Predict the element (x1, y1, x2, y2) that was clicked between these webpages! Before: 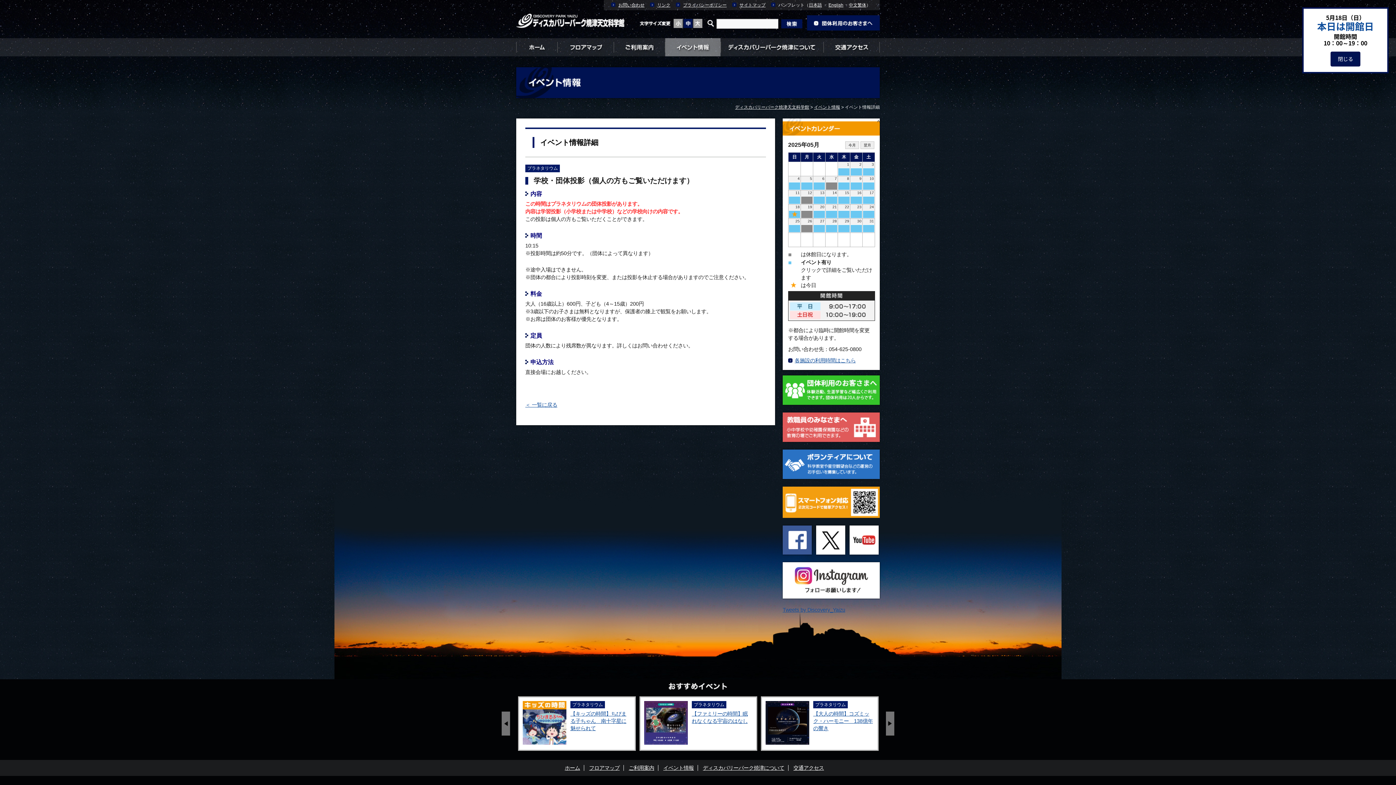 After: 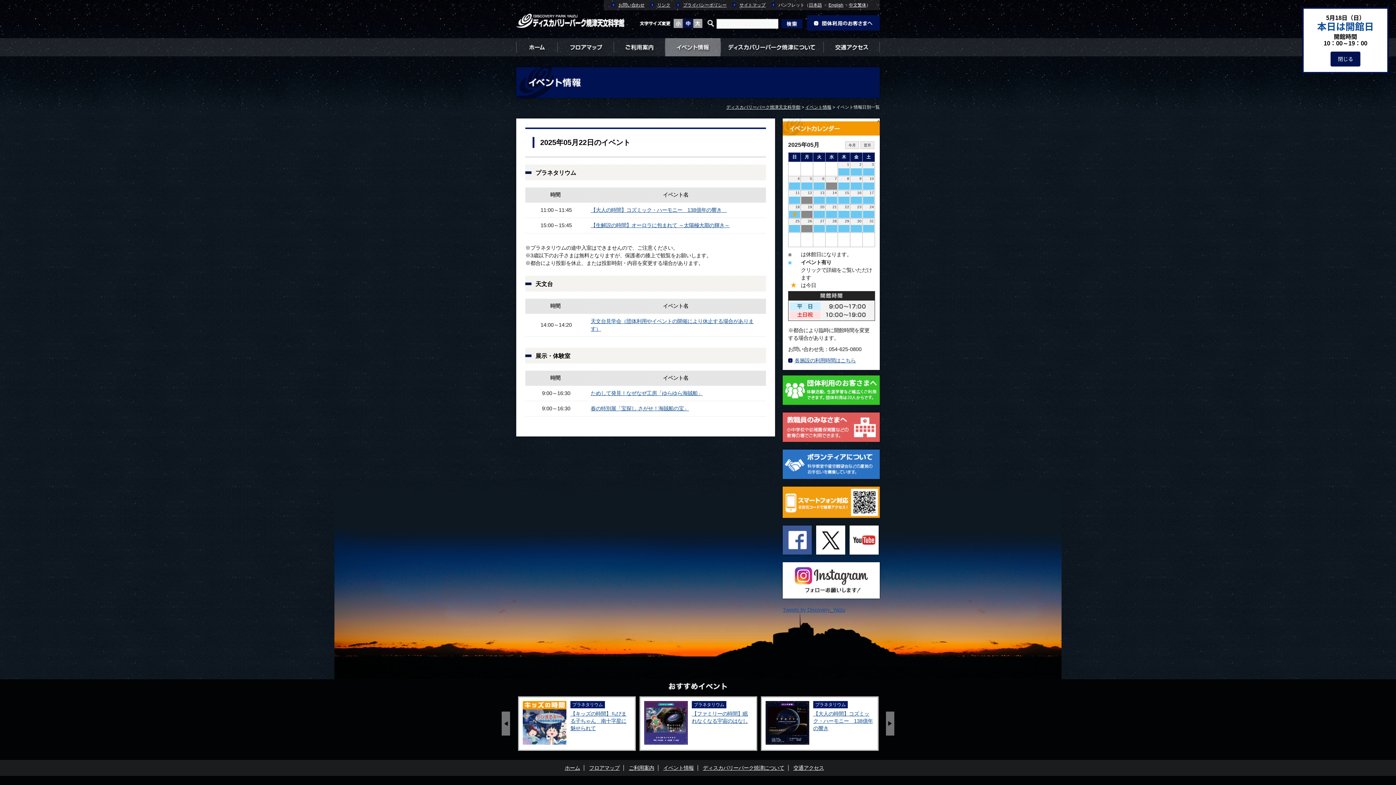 Action: bbox: (838, 210, 849, 218)